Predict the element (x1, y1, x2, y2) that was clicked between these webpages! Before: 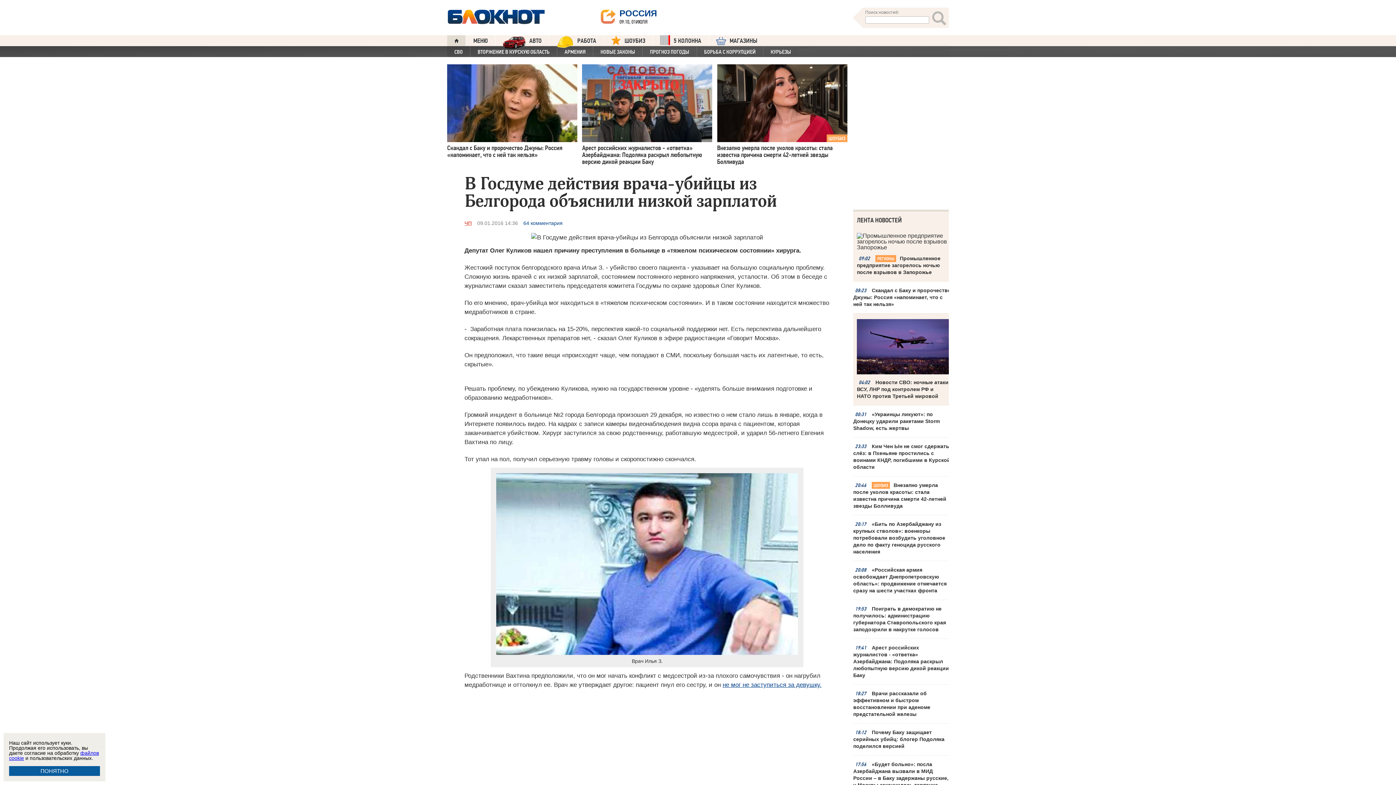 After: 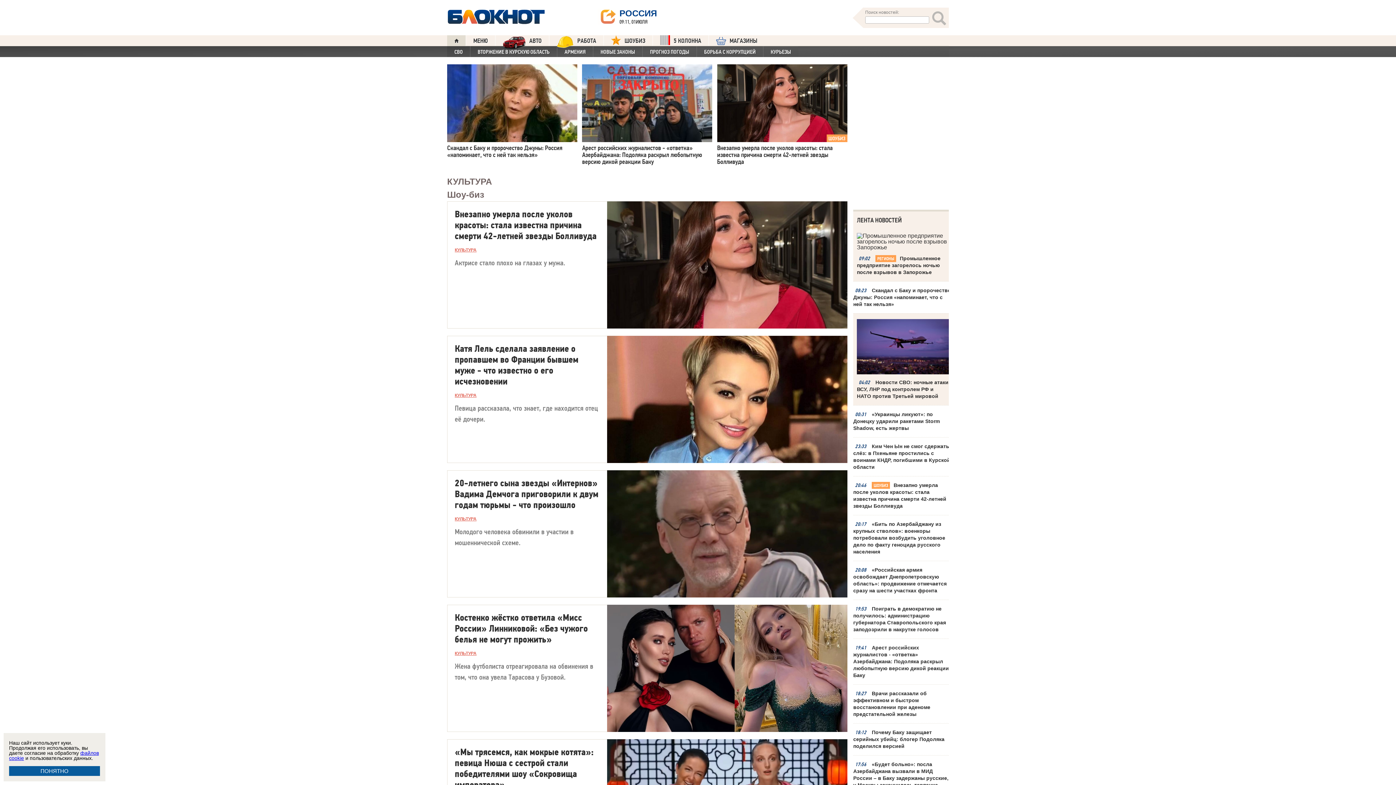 Action: bbox: (604, 34, 652, 46) label: ШОУБИЗ